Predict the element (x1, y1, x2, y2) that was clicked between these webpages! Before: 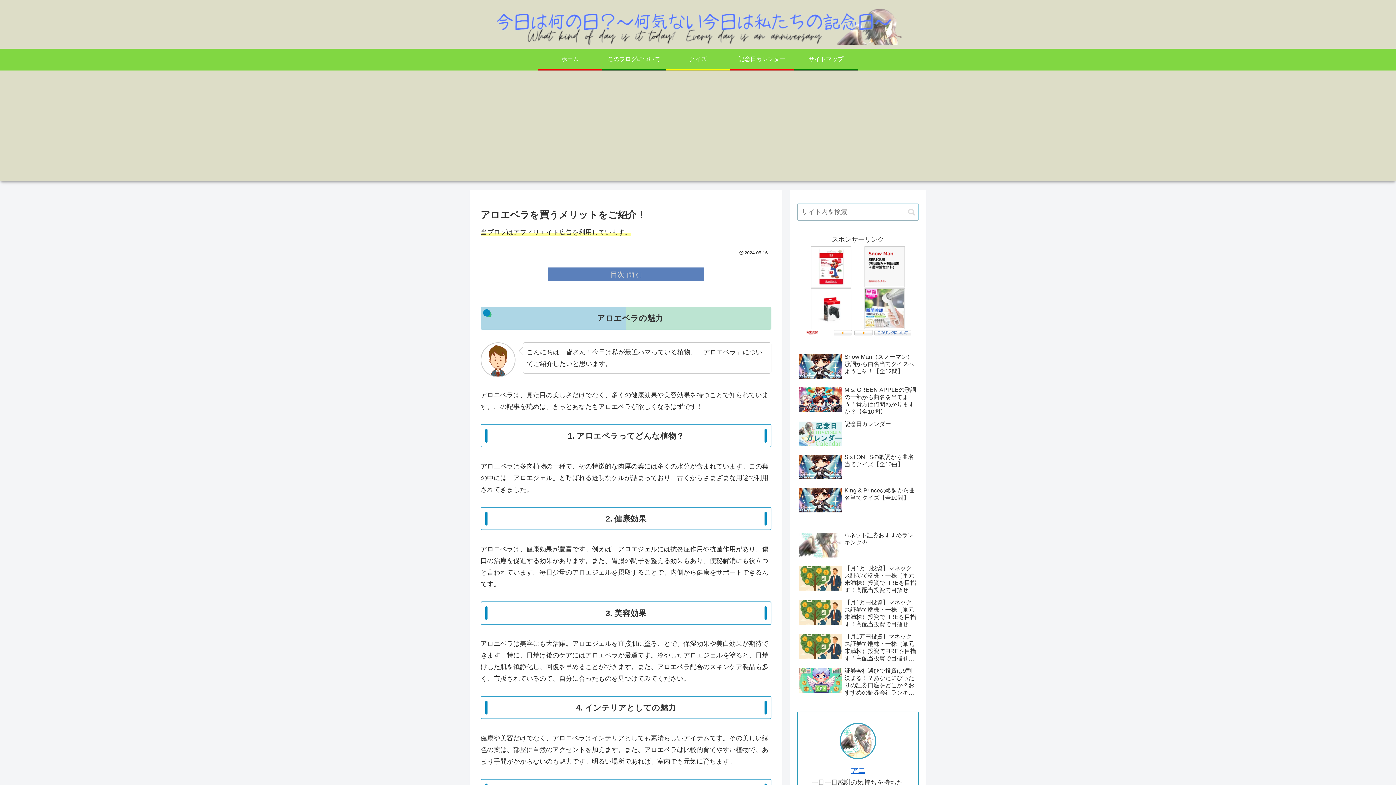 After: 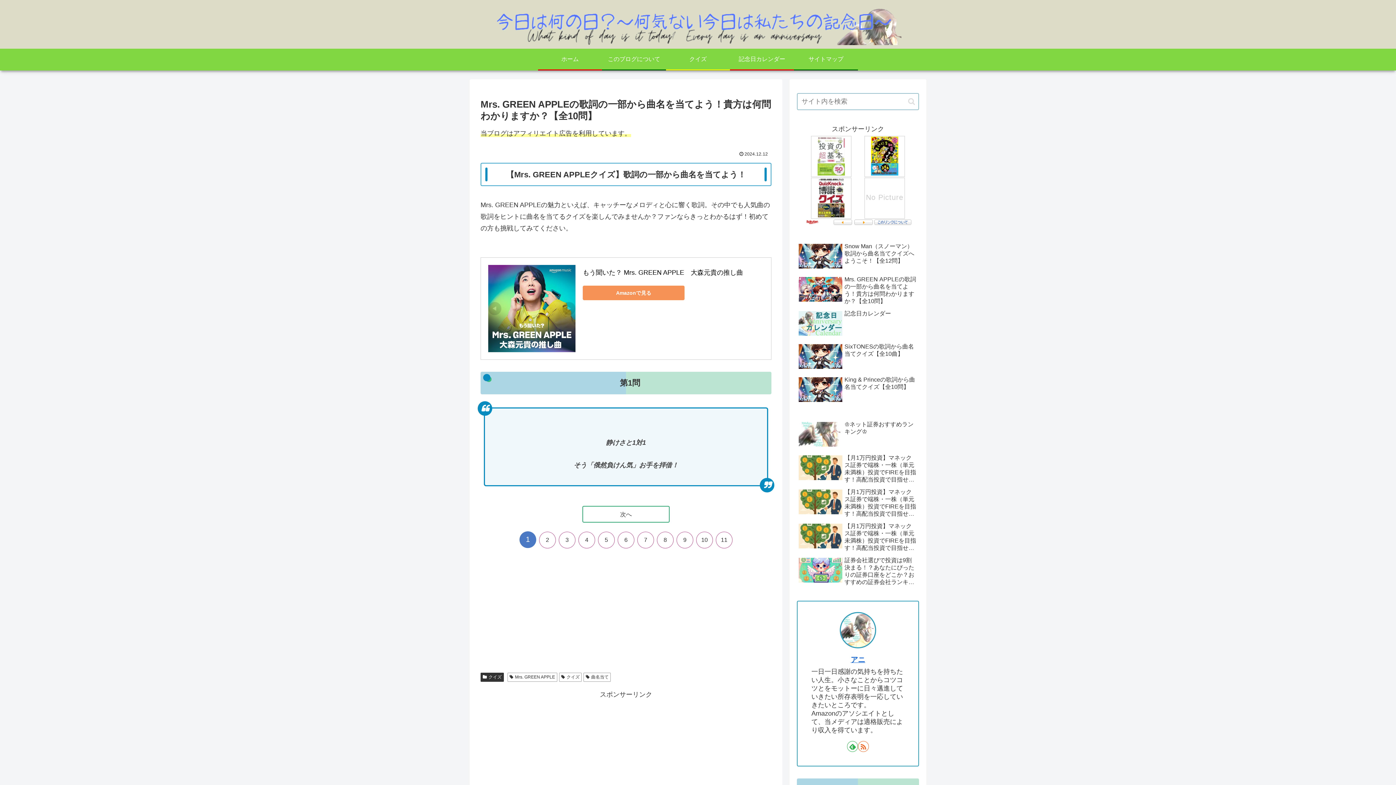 Action: label: Mrs. GREEN APPLEの歌詞の一部から曲名を当てよう！貴方は何問わかりますか？【全10問】 bbox: (797, 384, 919, 417)